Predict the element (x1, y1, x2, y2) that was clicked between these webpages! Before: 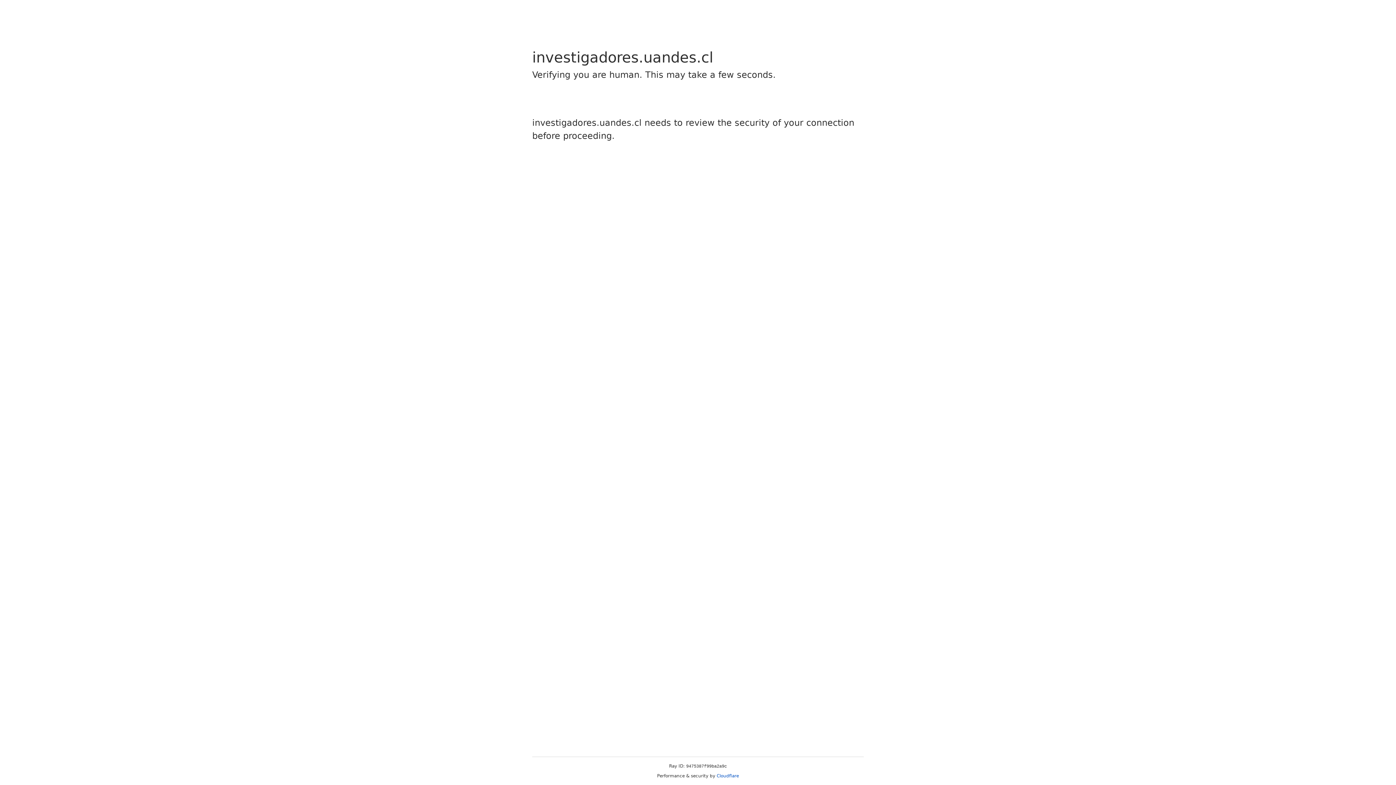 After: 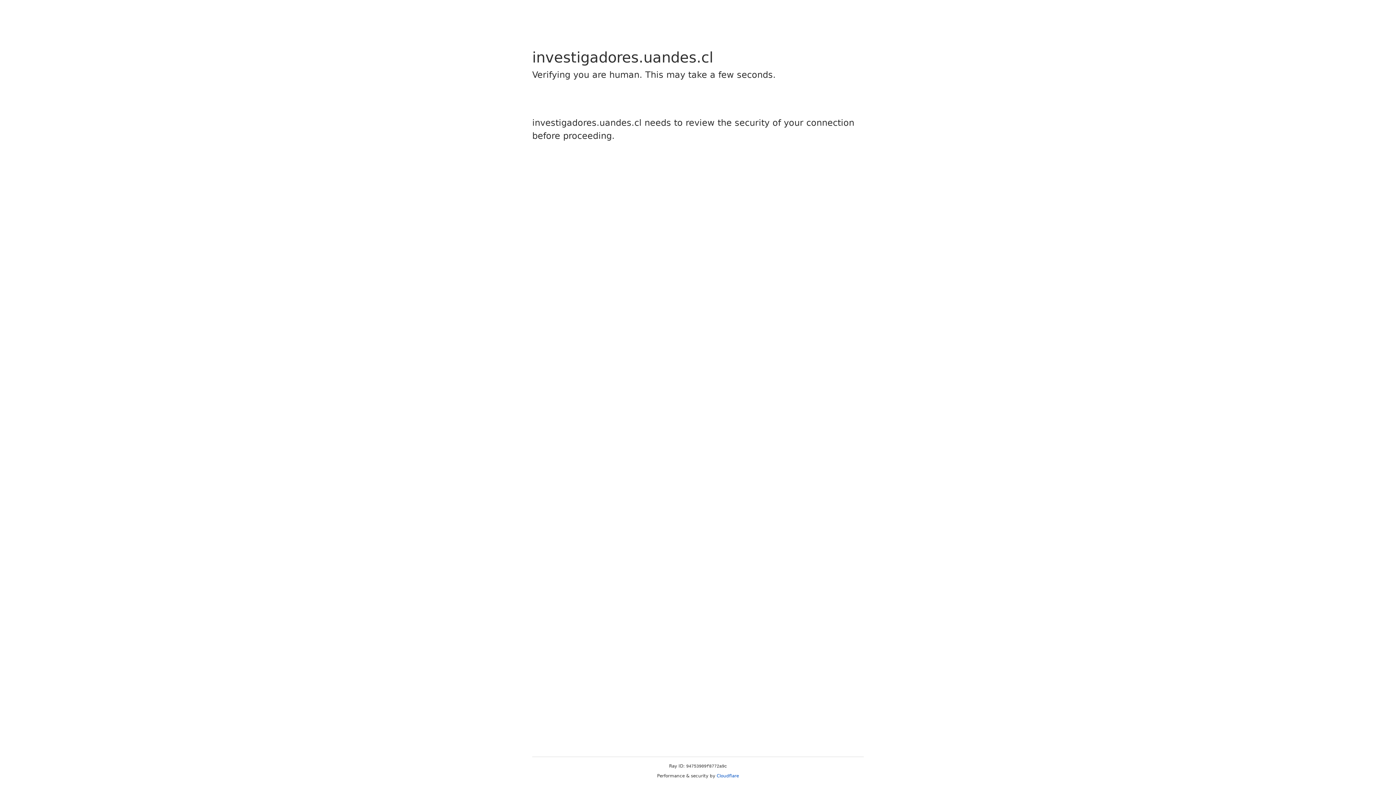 Action: bbox: (716, 773, 739, 778) label: Cloudflare